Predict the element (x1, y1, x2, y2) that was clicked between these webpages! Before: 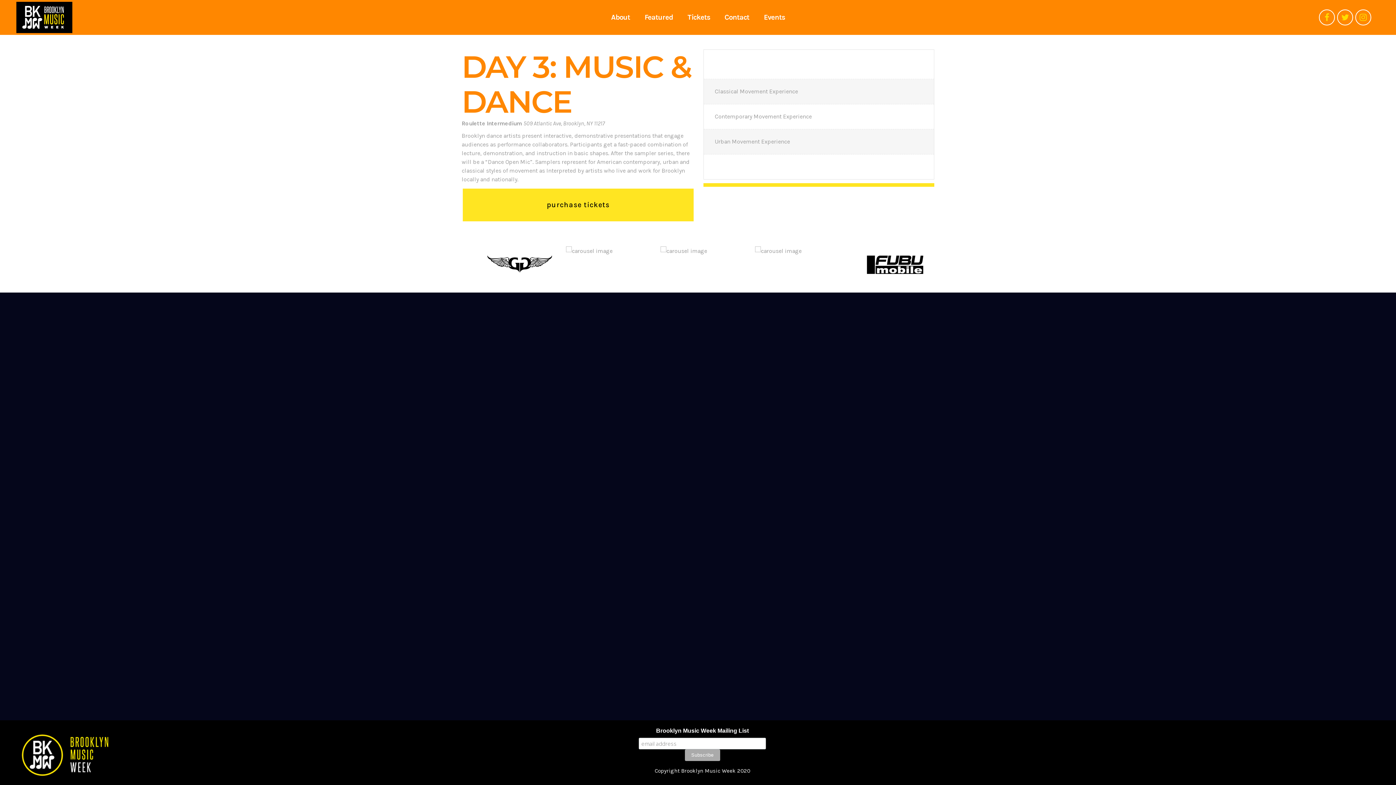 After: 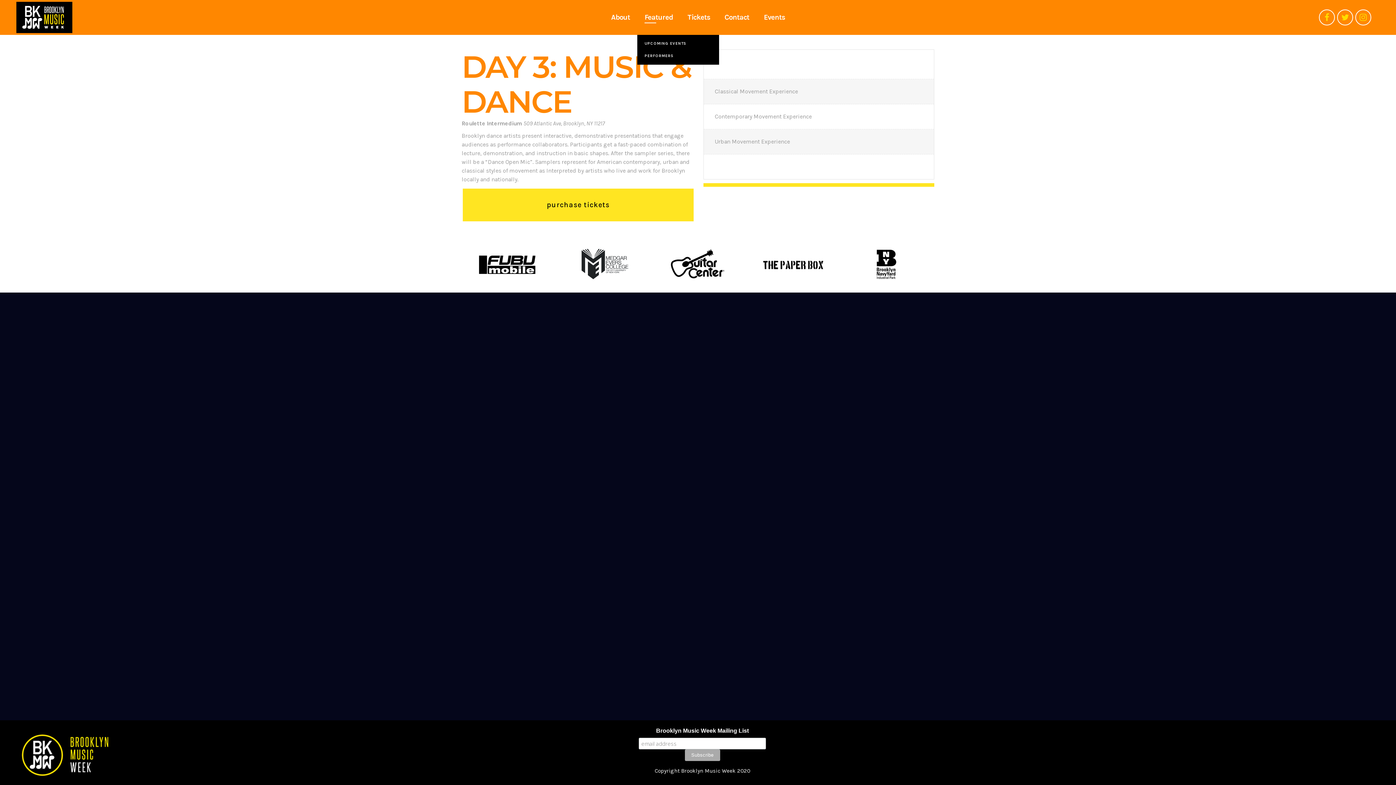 Action: bbox: (637, 0, 680, 34) label: Featured